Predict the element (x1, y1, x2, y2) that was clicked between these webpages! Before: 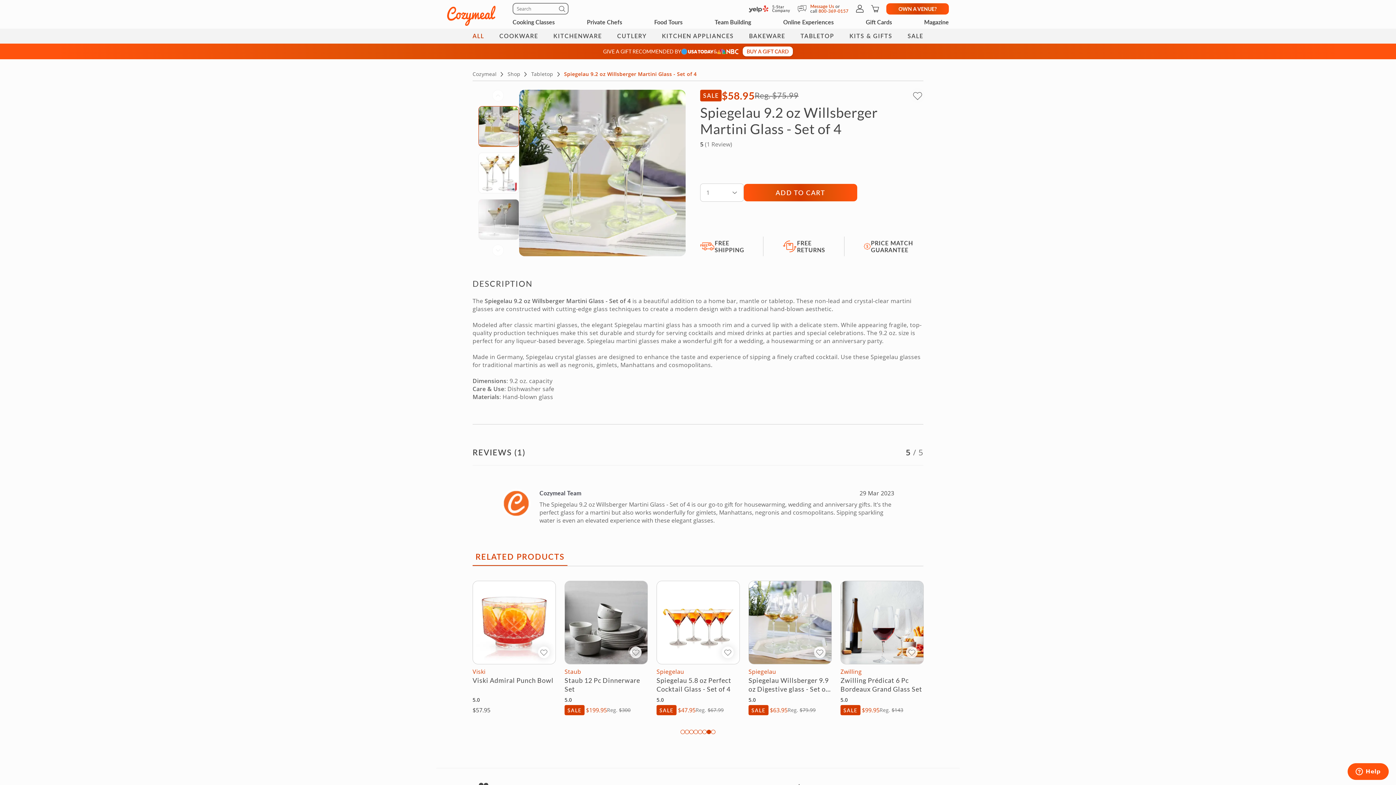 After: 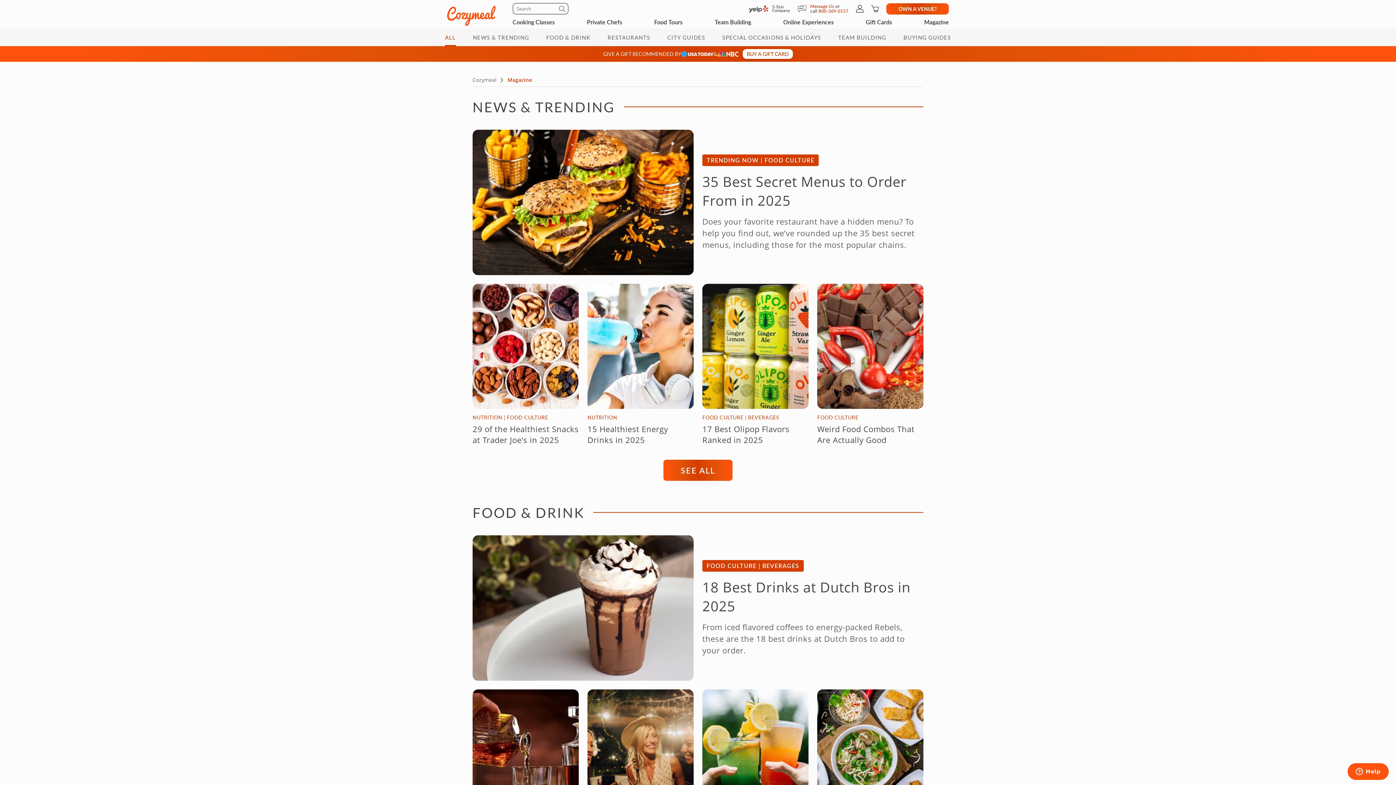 Action: label: Magazine bbox: (924, 15, 949, 28)